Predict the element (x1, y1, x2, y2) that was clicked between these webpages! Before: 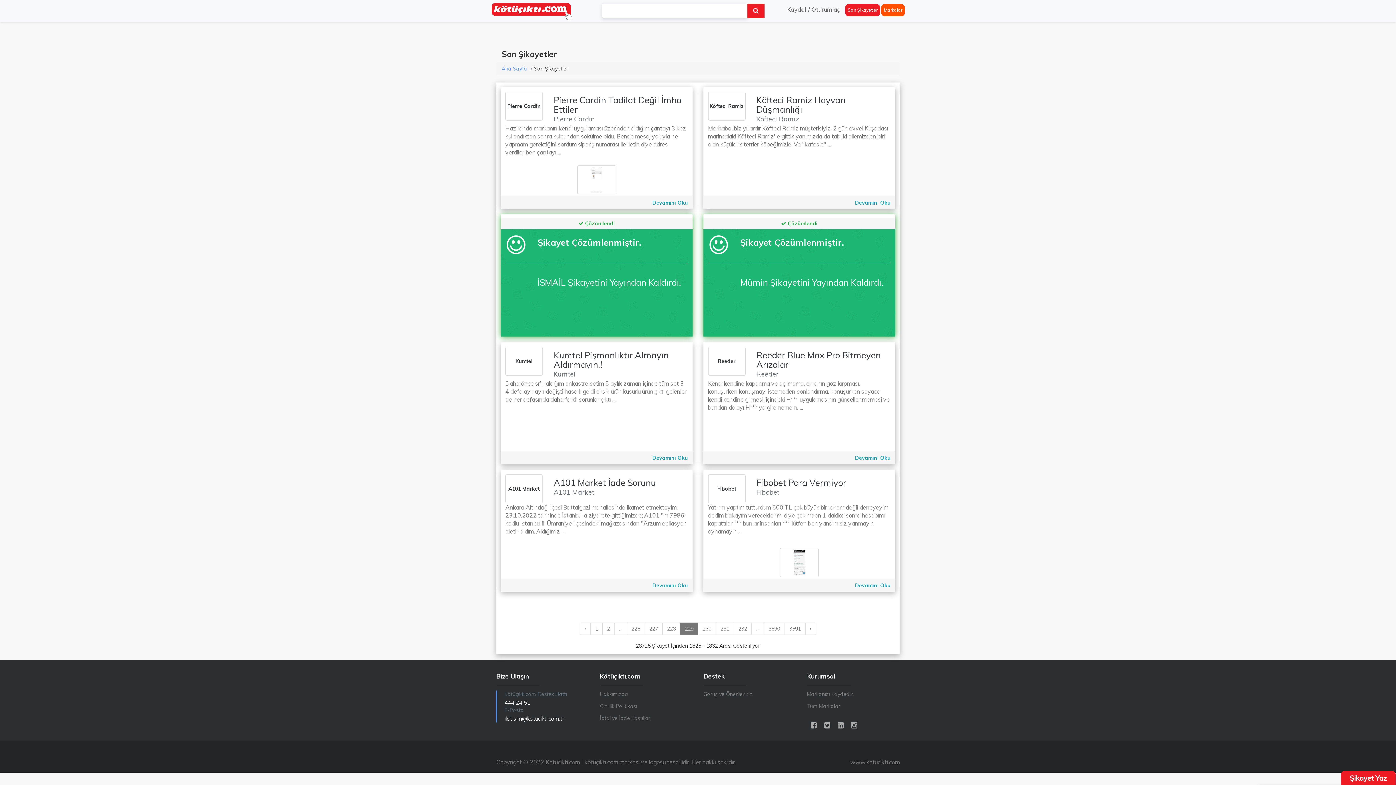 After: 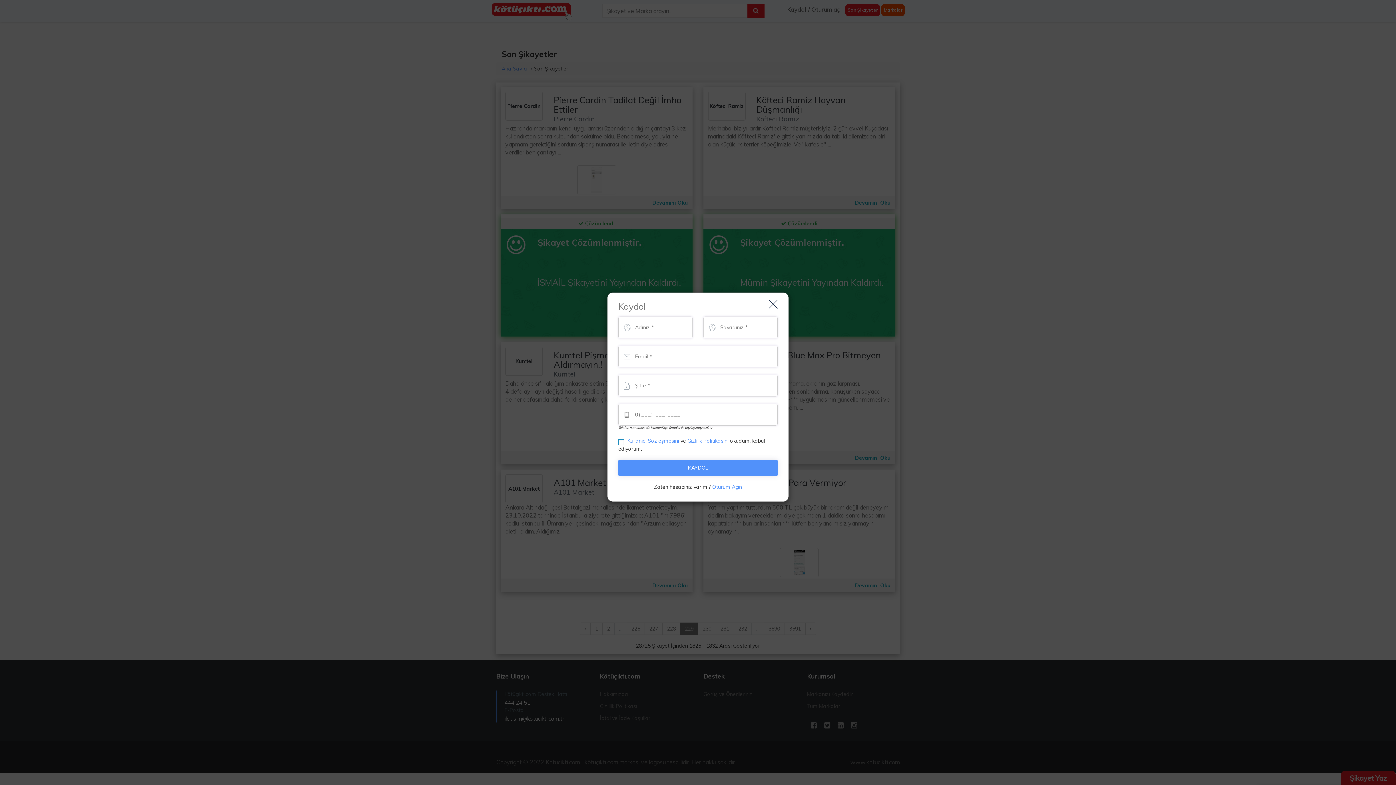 Action: bbox: (786, 3, 806, 15) label: Kaydol